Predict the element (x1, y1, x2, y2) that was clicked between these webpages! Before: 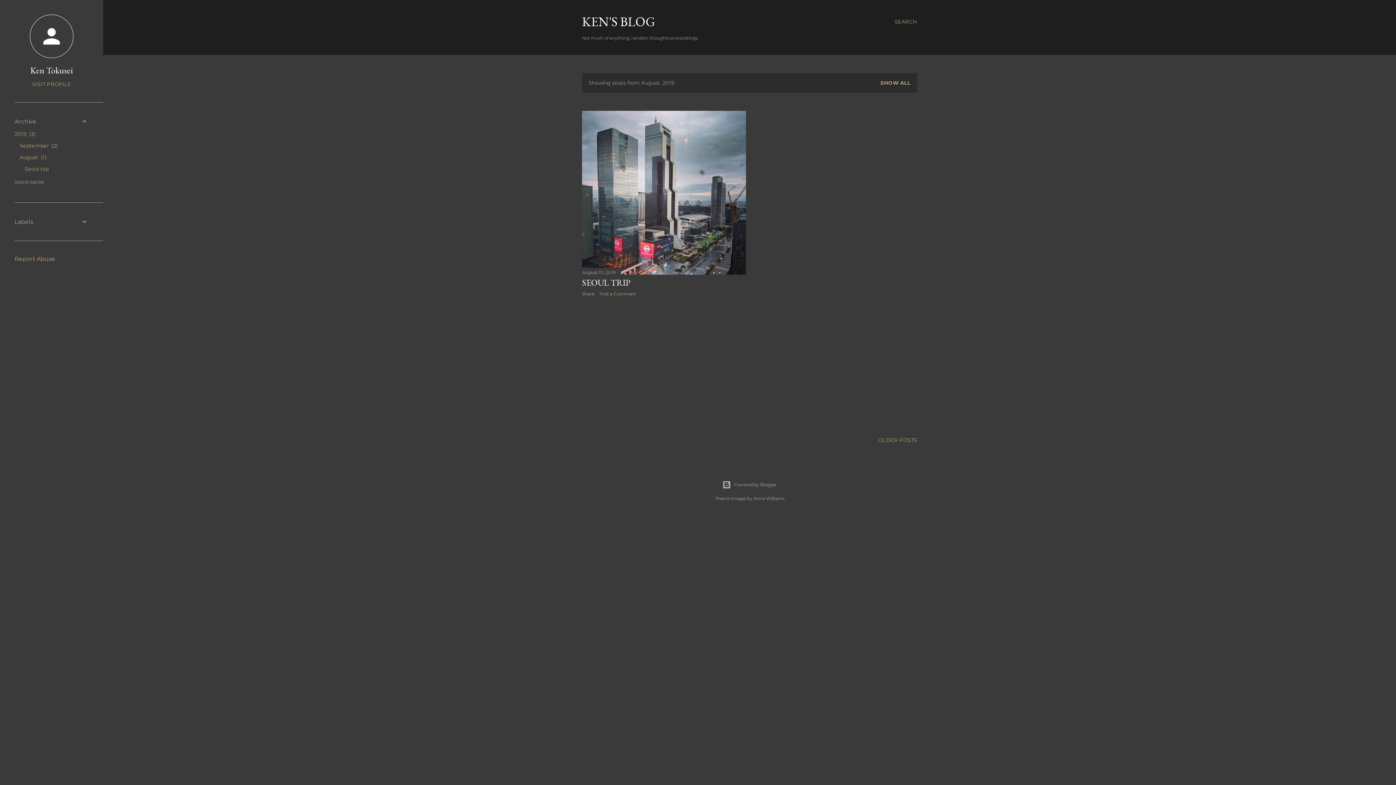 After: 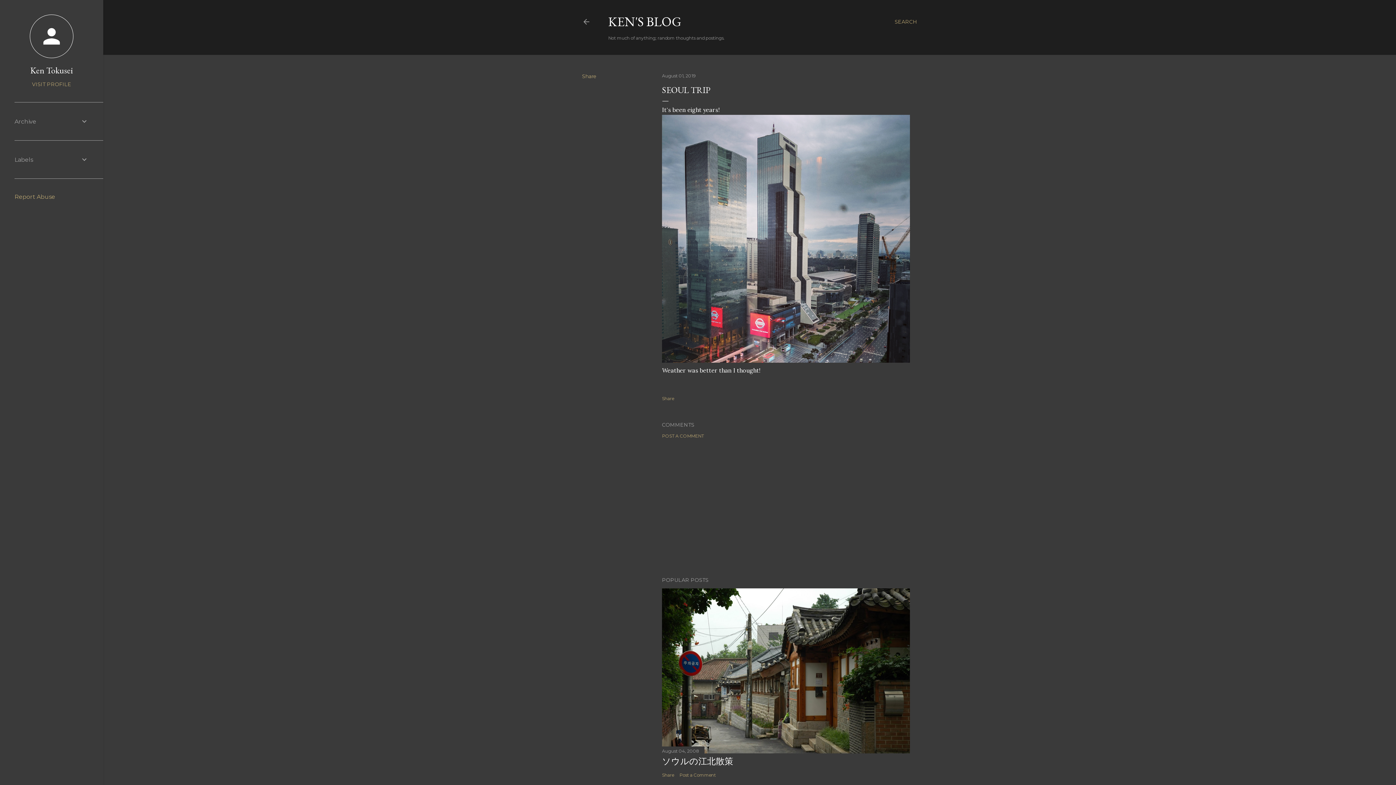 Action: bbox: (582, 277, 630, 288) label: SEOUL TRIP